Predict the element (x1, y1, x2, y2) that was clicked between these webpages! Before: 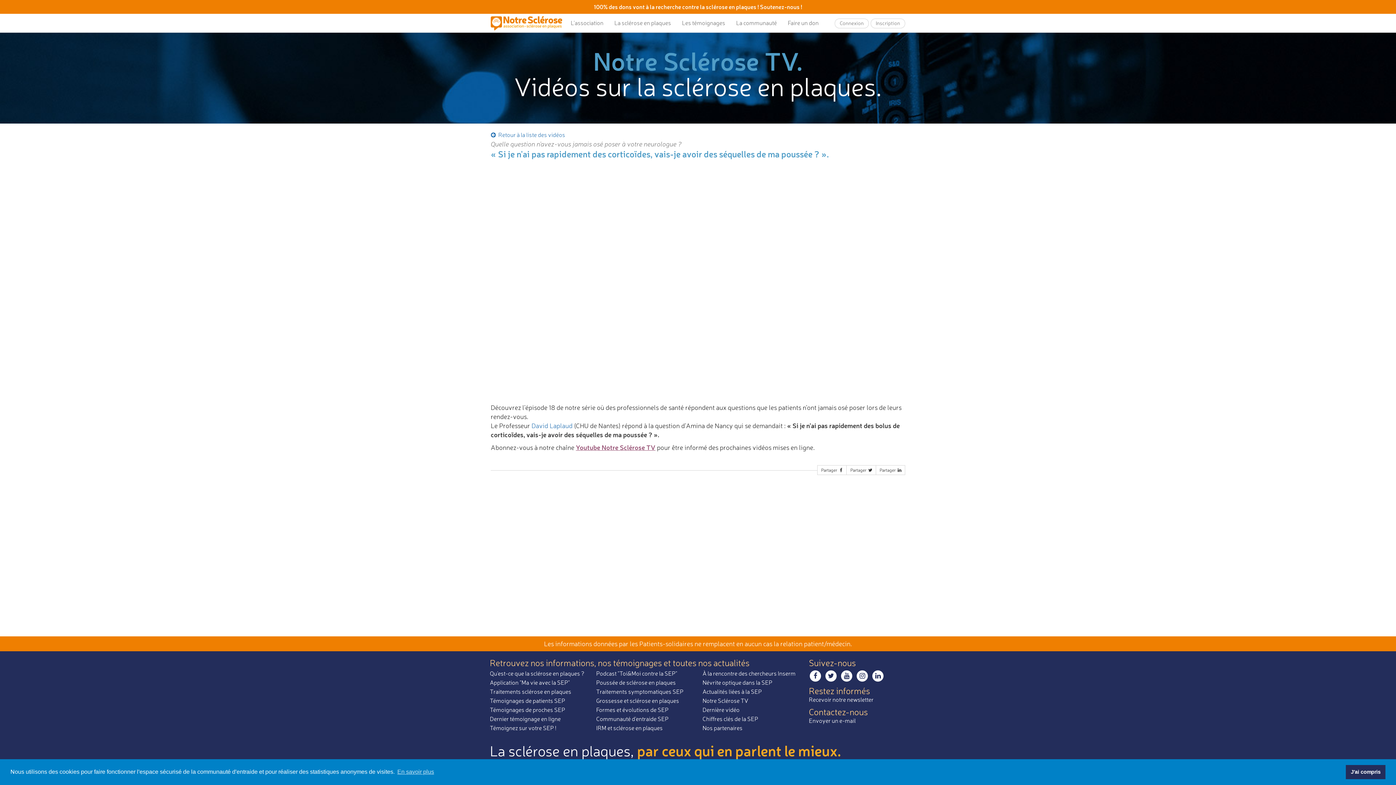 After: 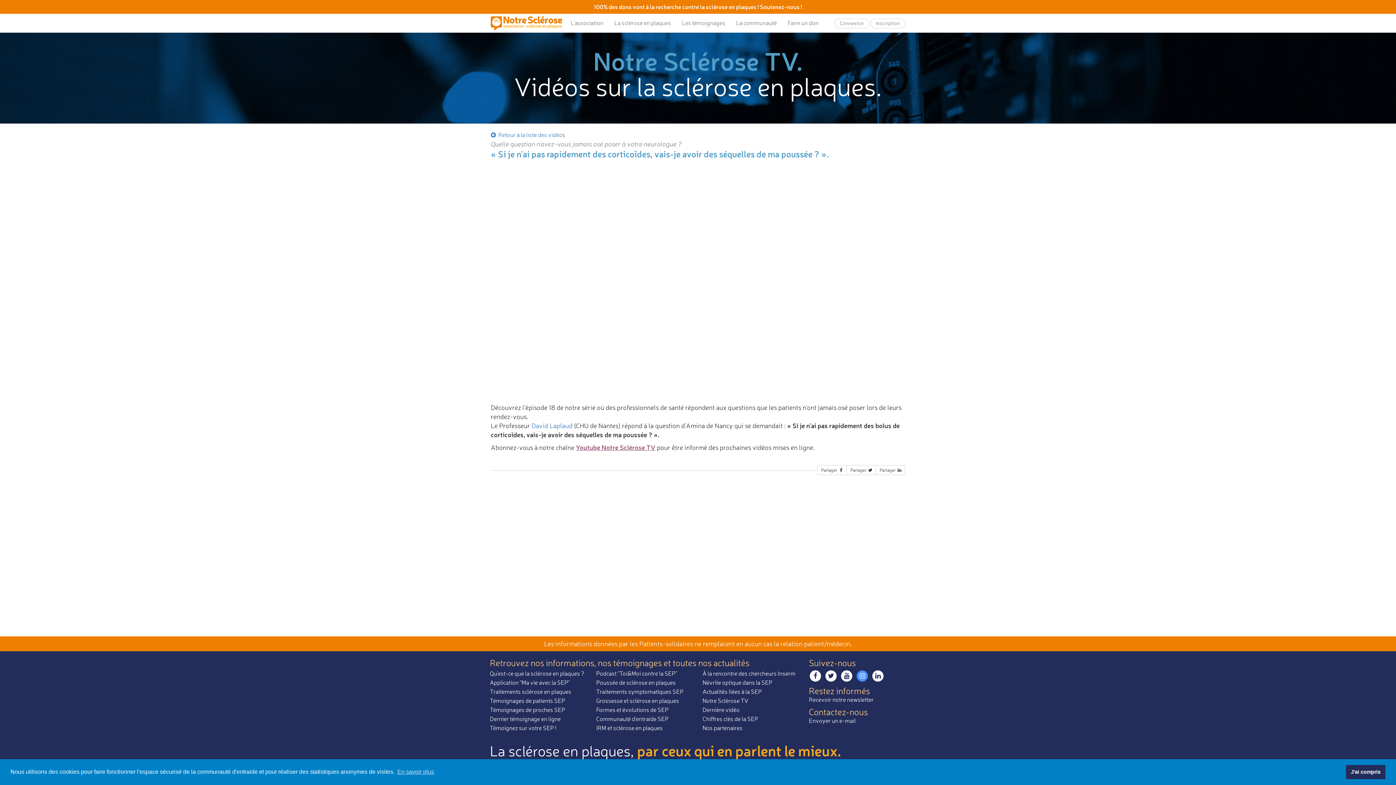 Action: bbox: (856, 670, 869, 678)